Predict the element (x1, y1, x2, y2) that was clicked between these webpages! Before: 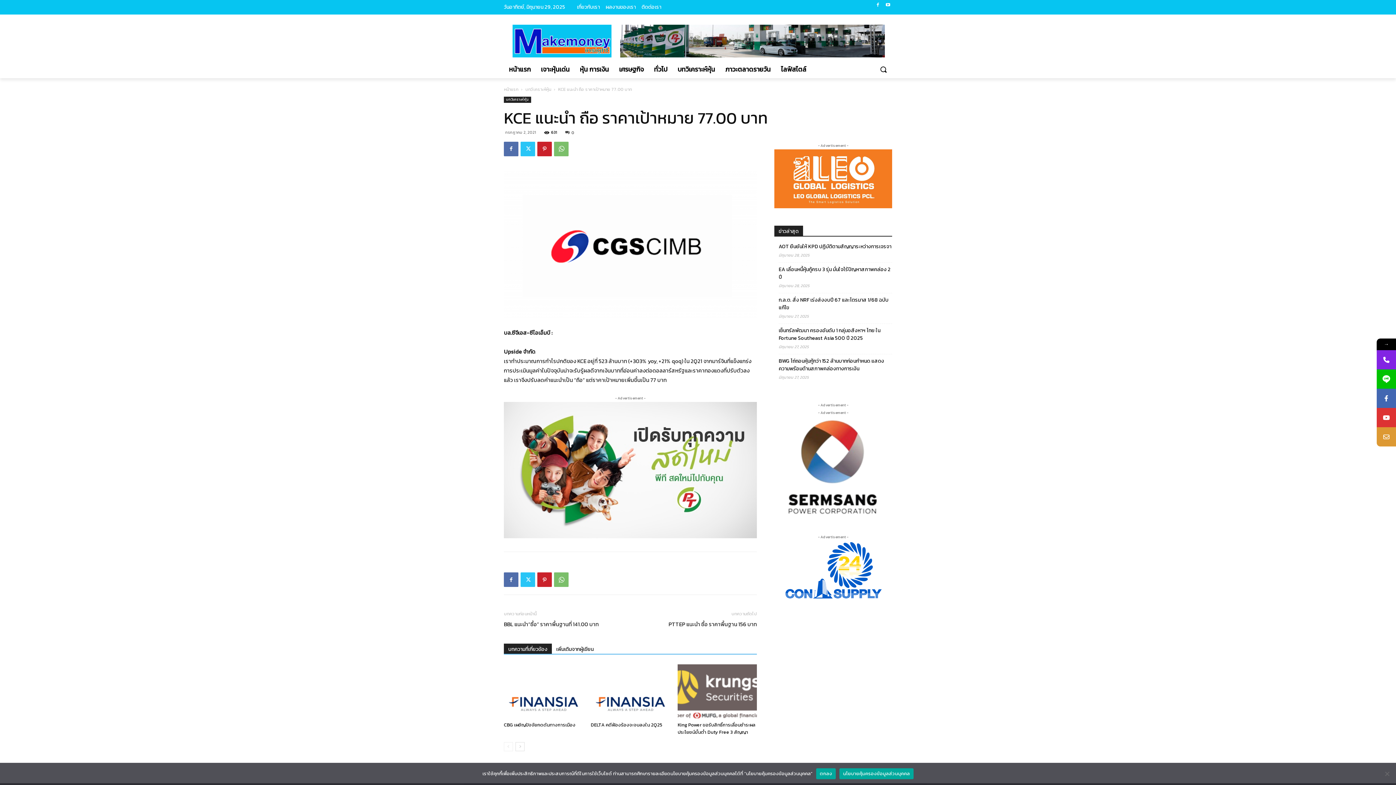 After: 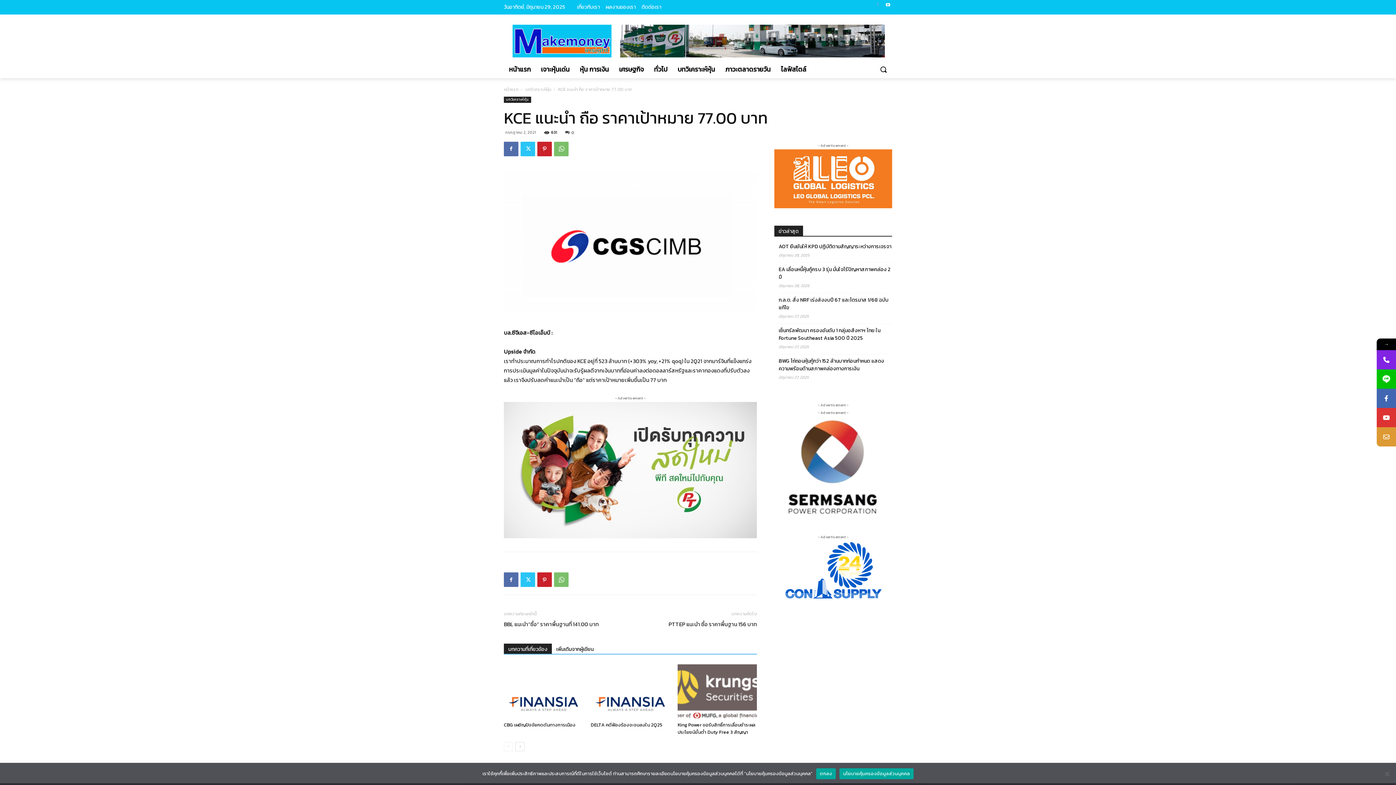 Action: bbox: (873, 0, 882, 9)